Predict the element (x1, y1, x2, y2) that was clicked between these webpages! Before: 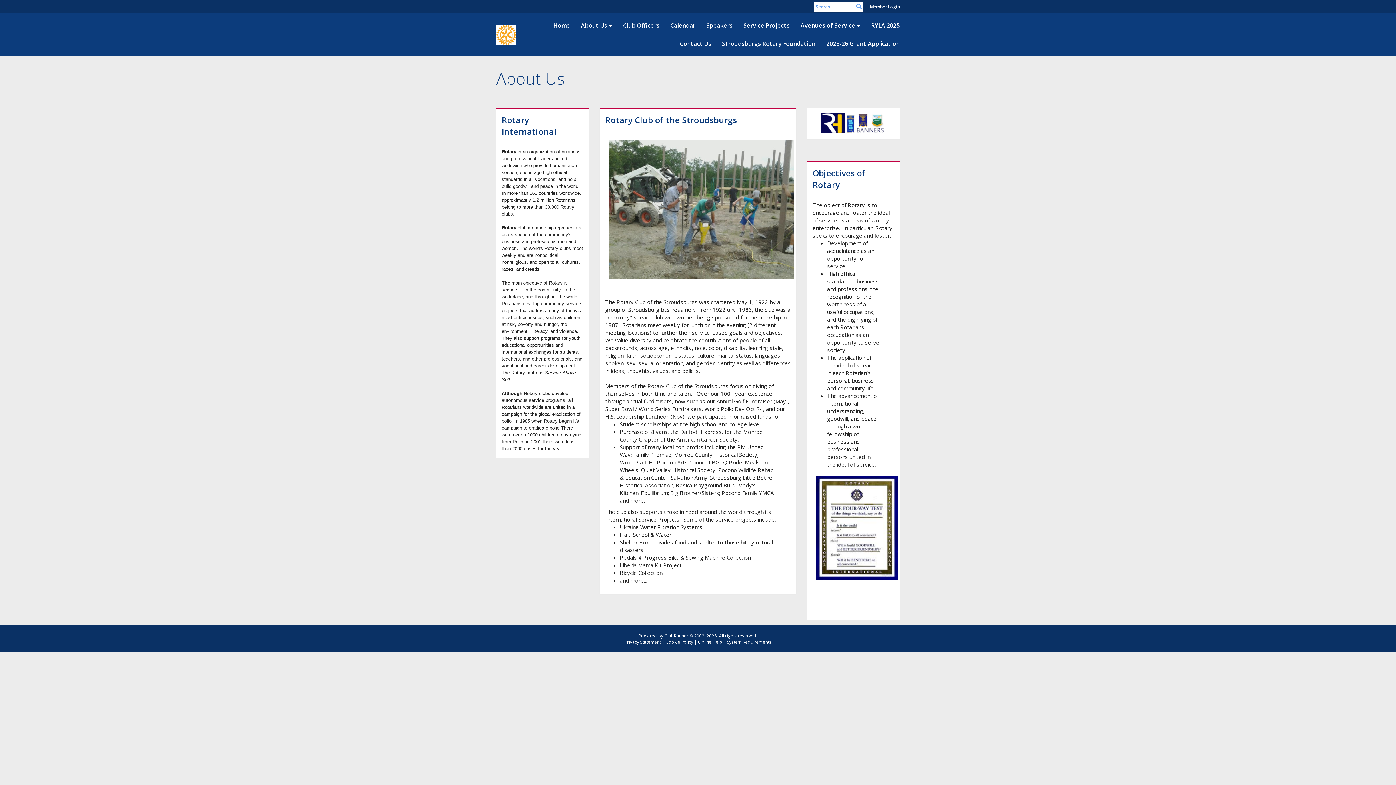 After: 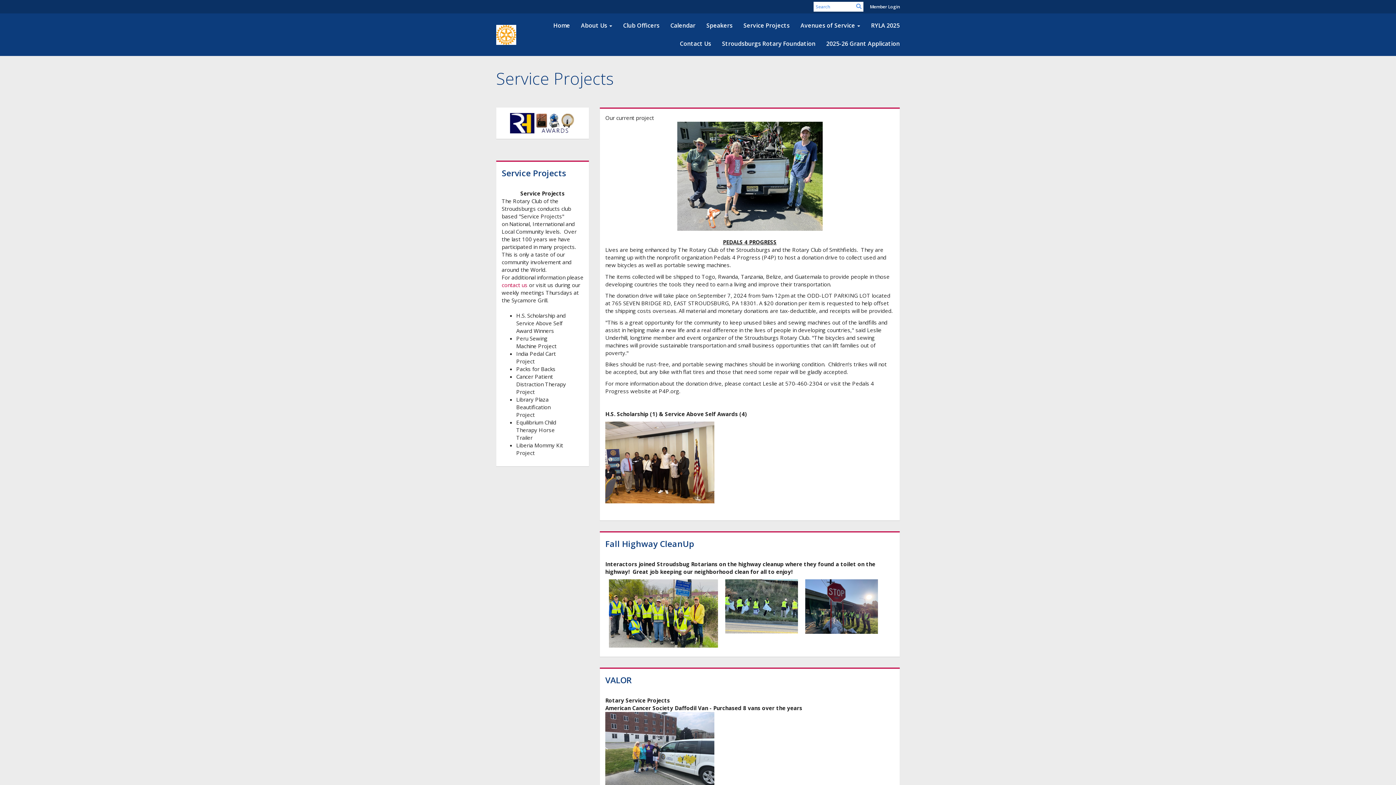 Action: bbox: (738, 16, 795, 34) label: Service Projects